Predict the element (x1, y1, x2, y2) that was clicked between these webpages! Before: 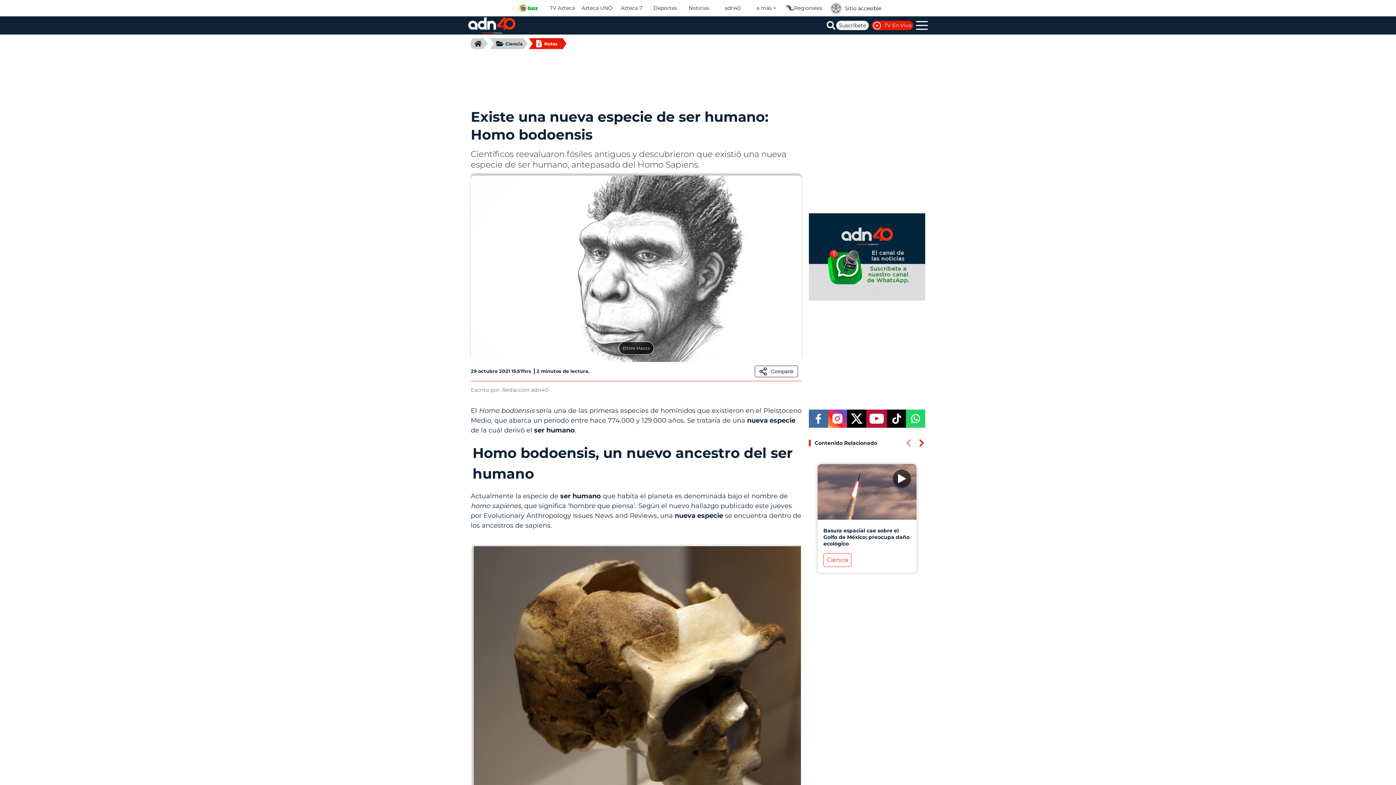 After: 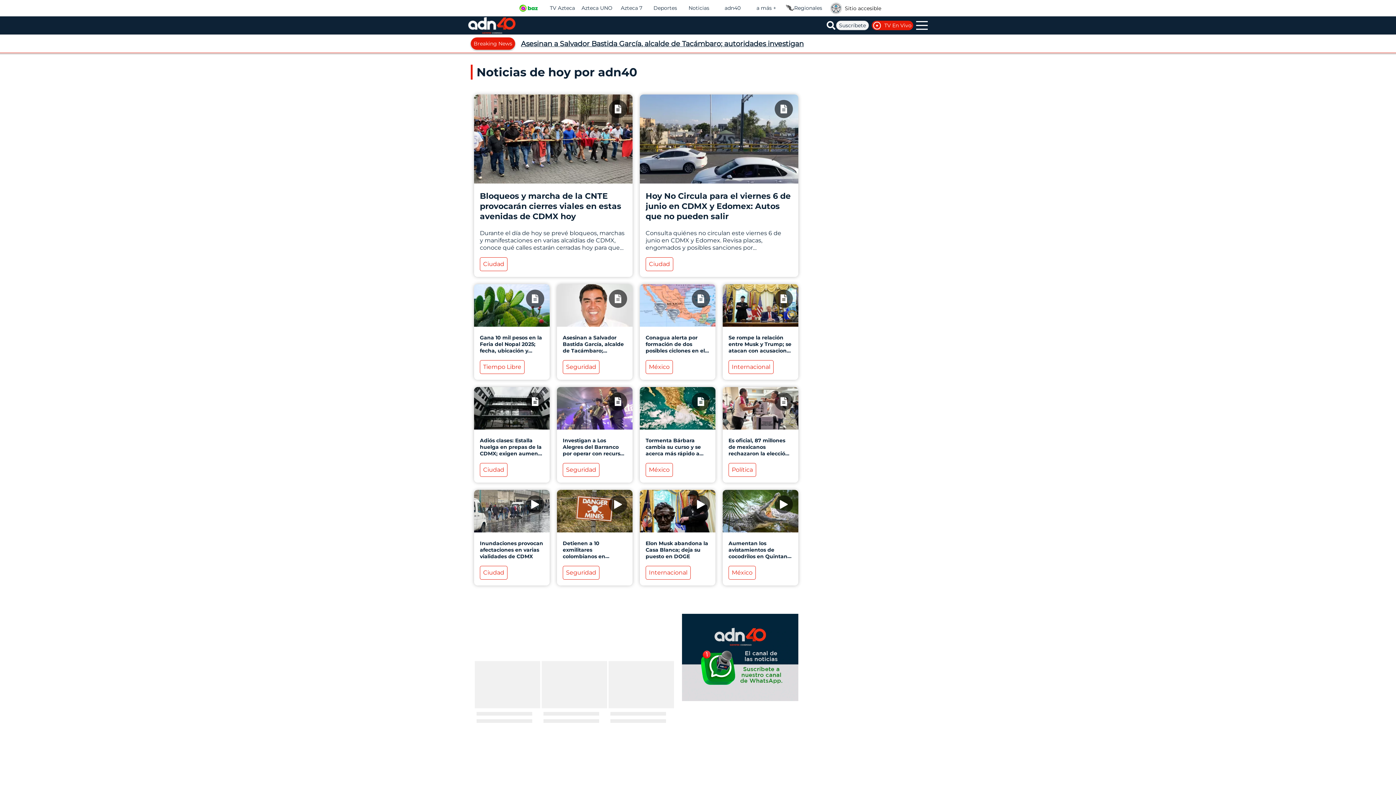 Action: bbox: (472, 40, 487, 47)